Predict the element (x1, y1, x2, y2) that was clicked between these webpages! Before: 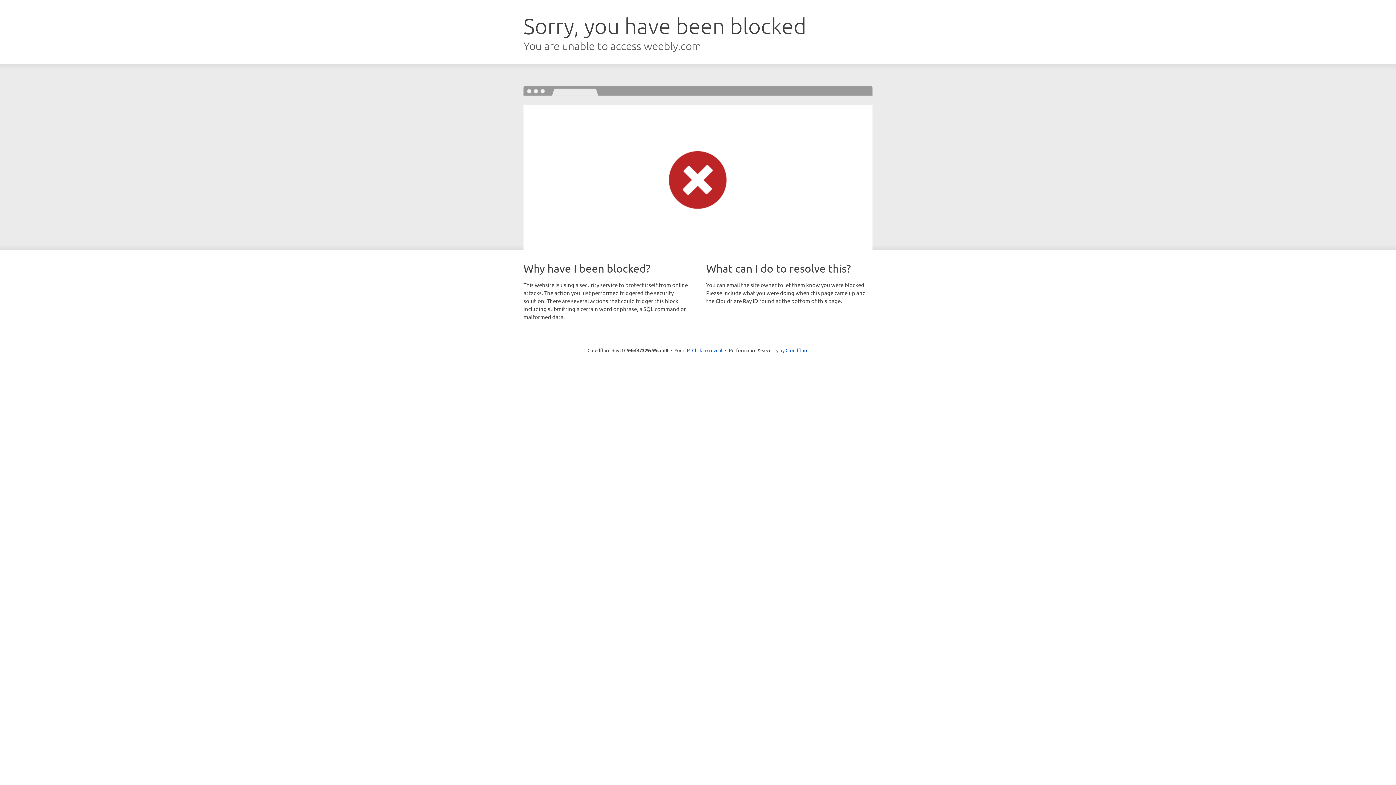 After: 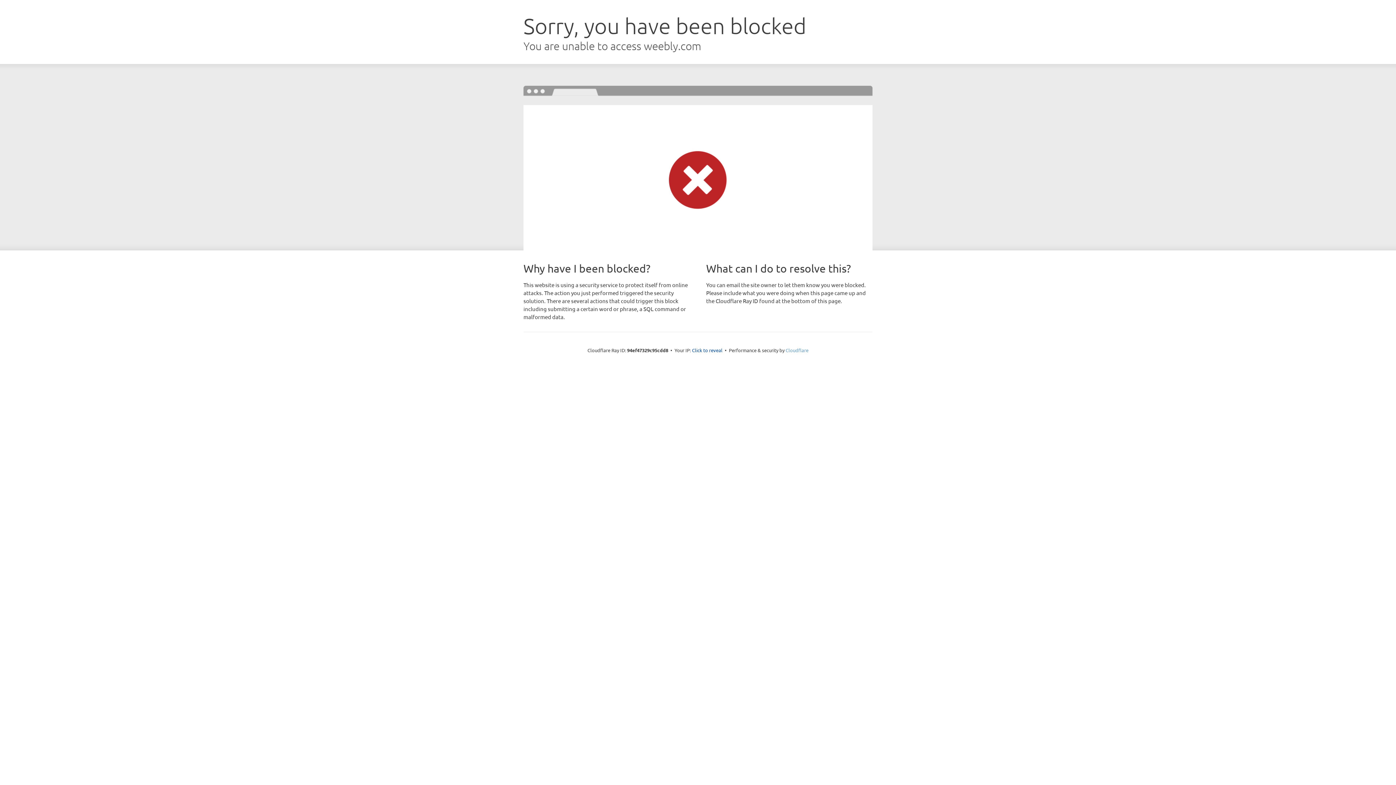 Action: label: Cloudflare bbox: (785, 347, 808, 353)